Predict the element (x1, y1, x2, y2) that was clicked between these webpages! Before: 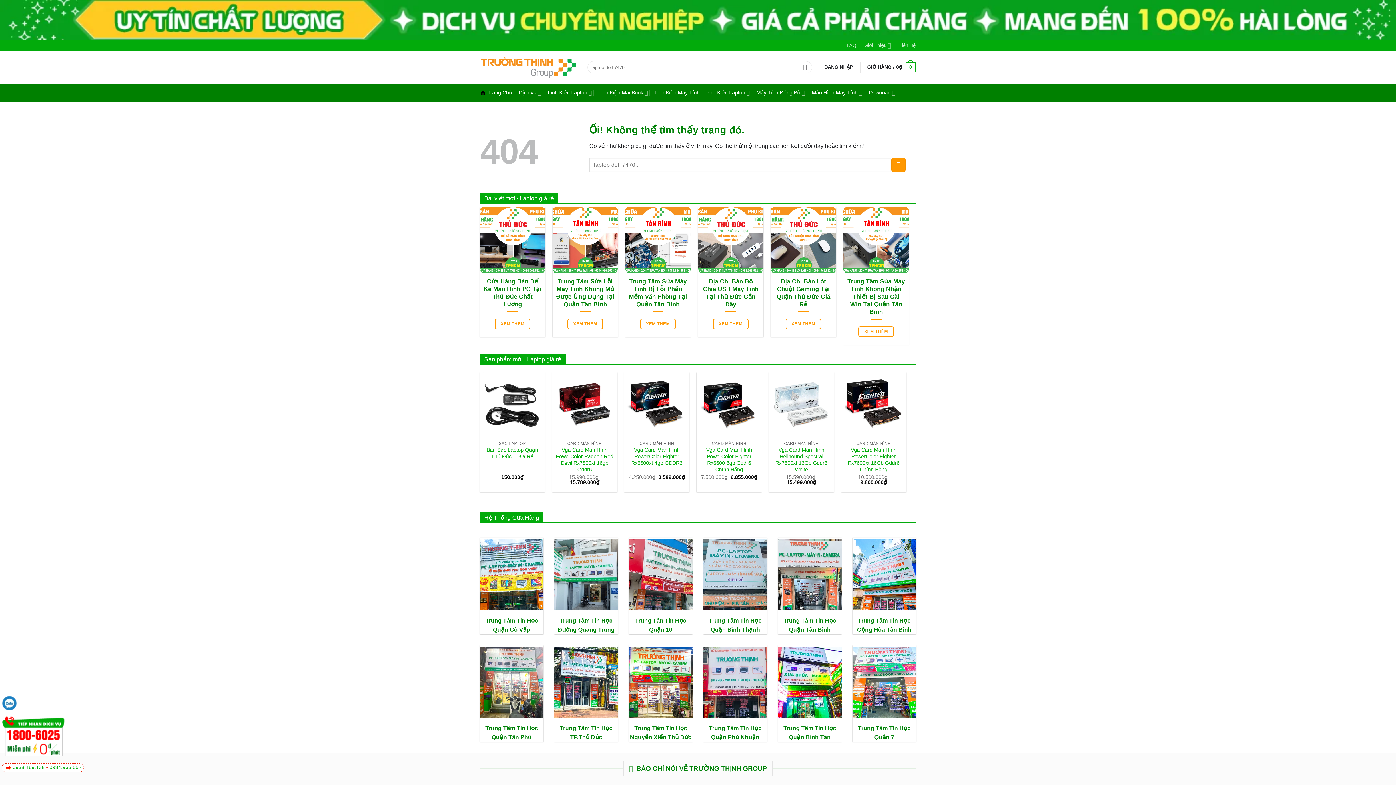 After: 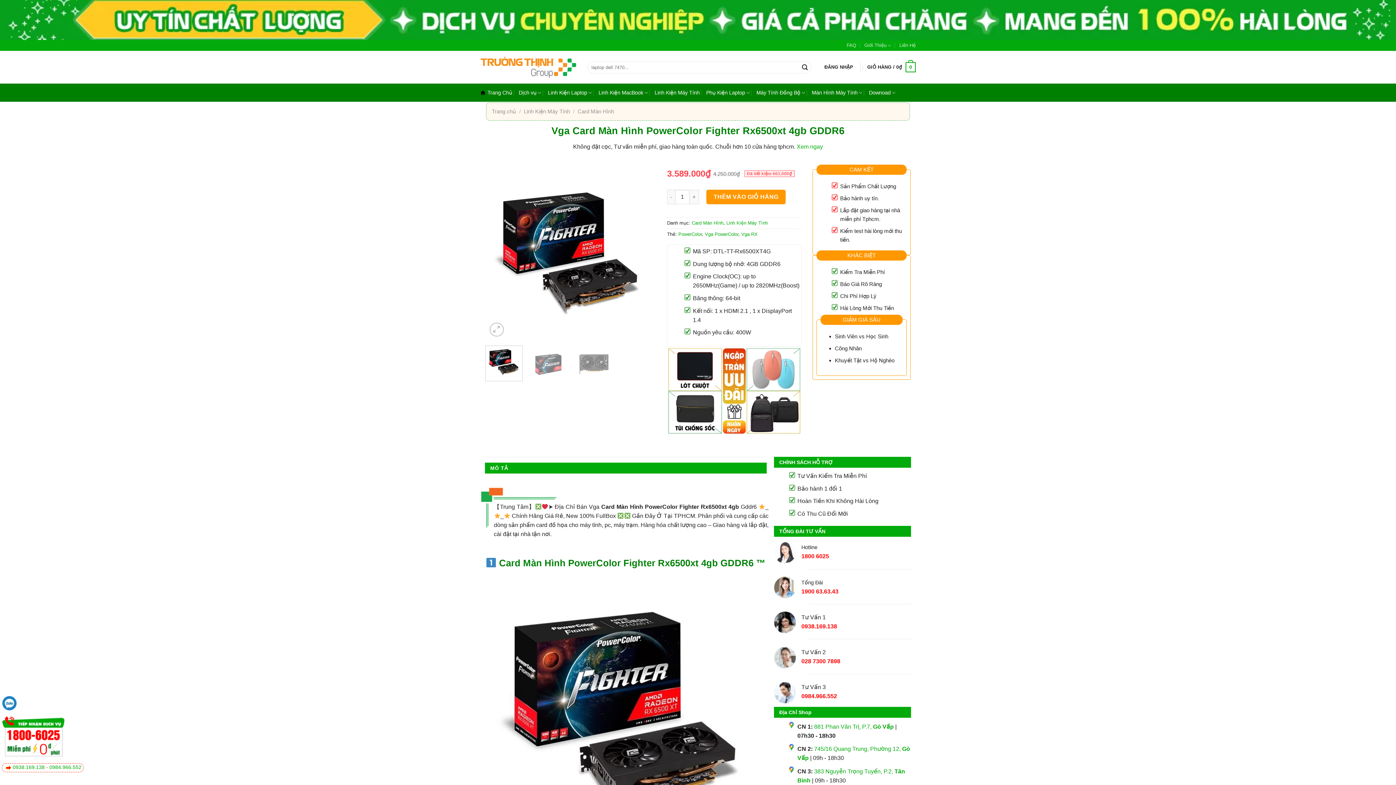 Action: label: Vga Card Màn Hình PowerColor Fighter Rx6500xt 4gb GDDR6 bbox: (628, 446, 685, 466)